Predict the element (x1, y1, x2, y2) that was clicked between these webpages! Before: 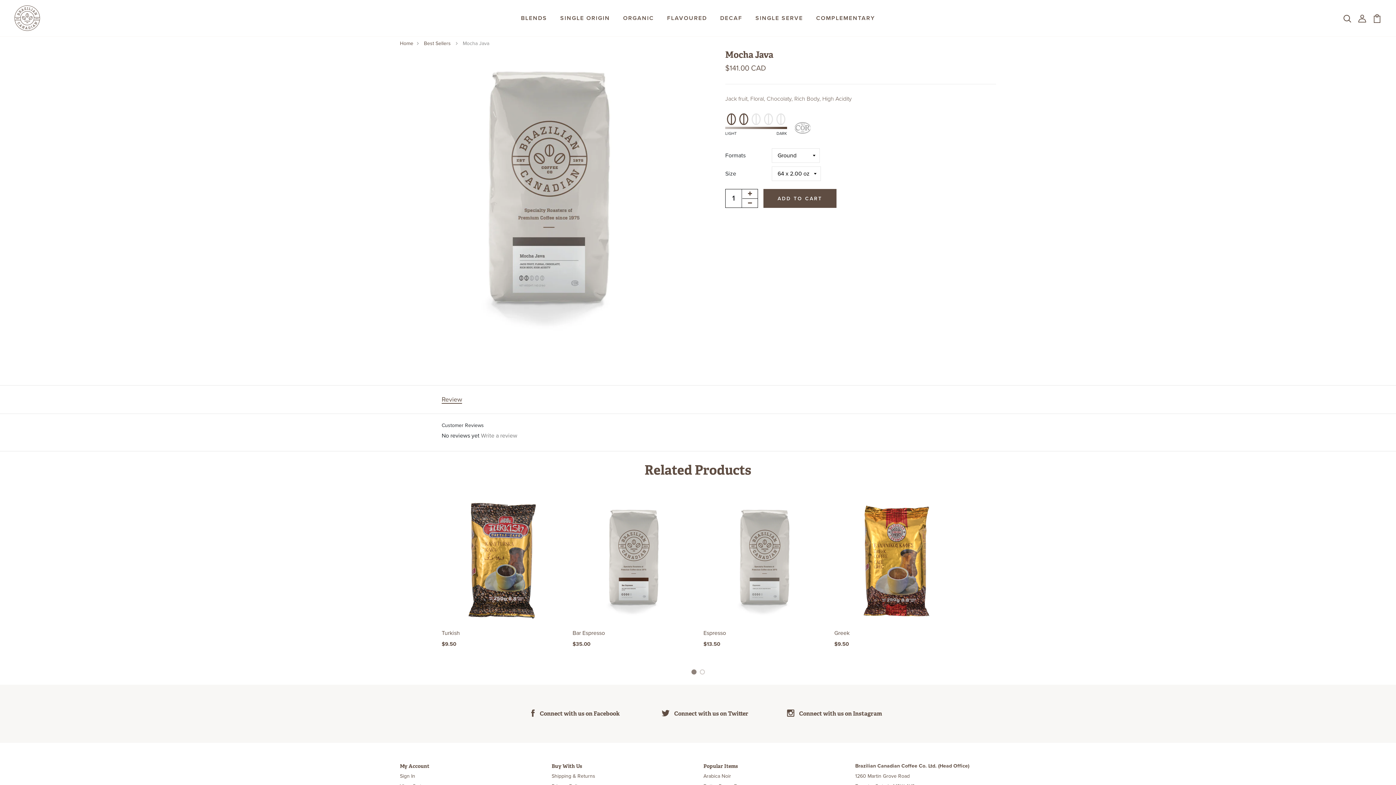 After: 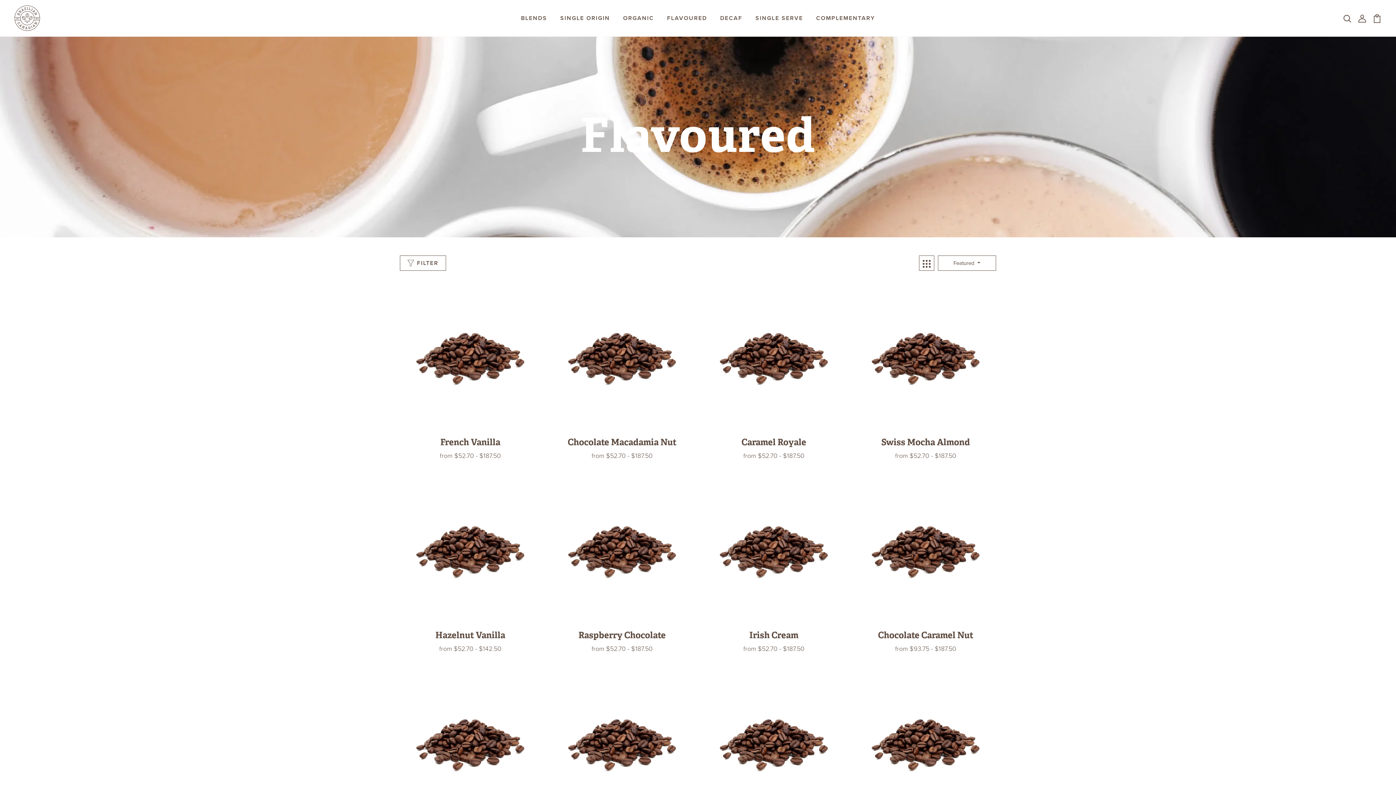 Action: bbox: (667, 13, 707, 22) label: FLAVOURED